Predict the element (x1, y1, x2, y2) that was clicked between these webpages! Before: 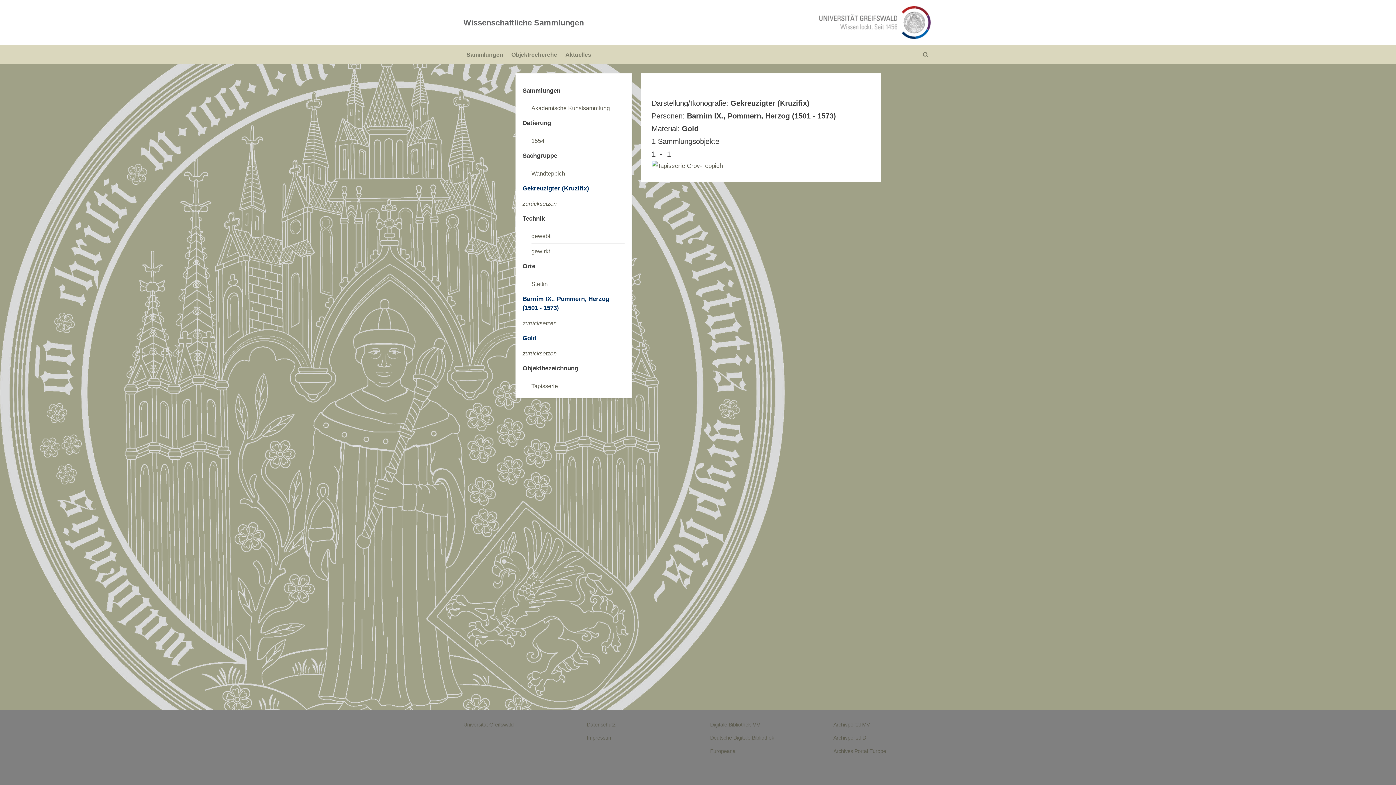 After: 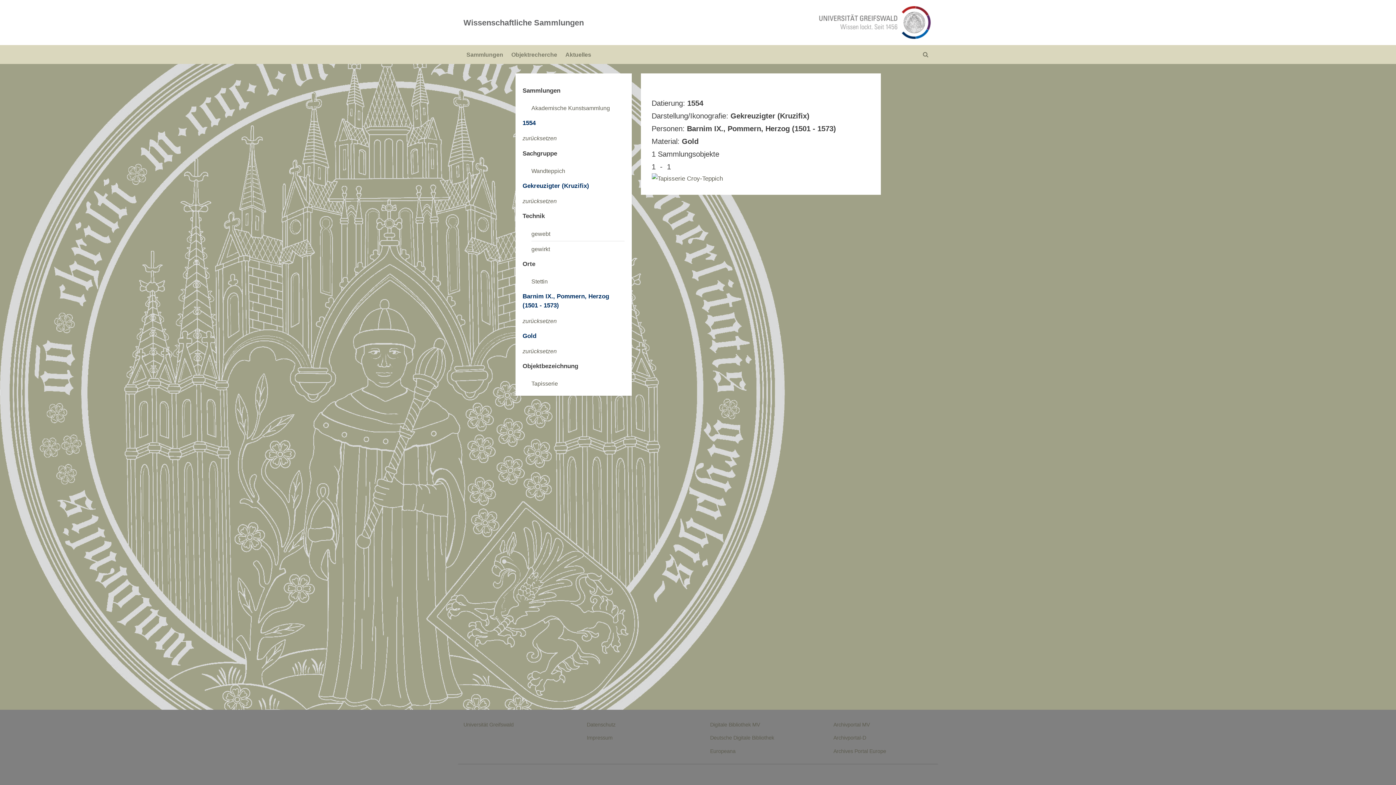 Action: label: 1554 bbox: (531, 137, 544, 143)